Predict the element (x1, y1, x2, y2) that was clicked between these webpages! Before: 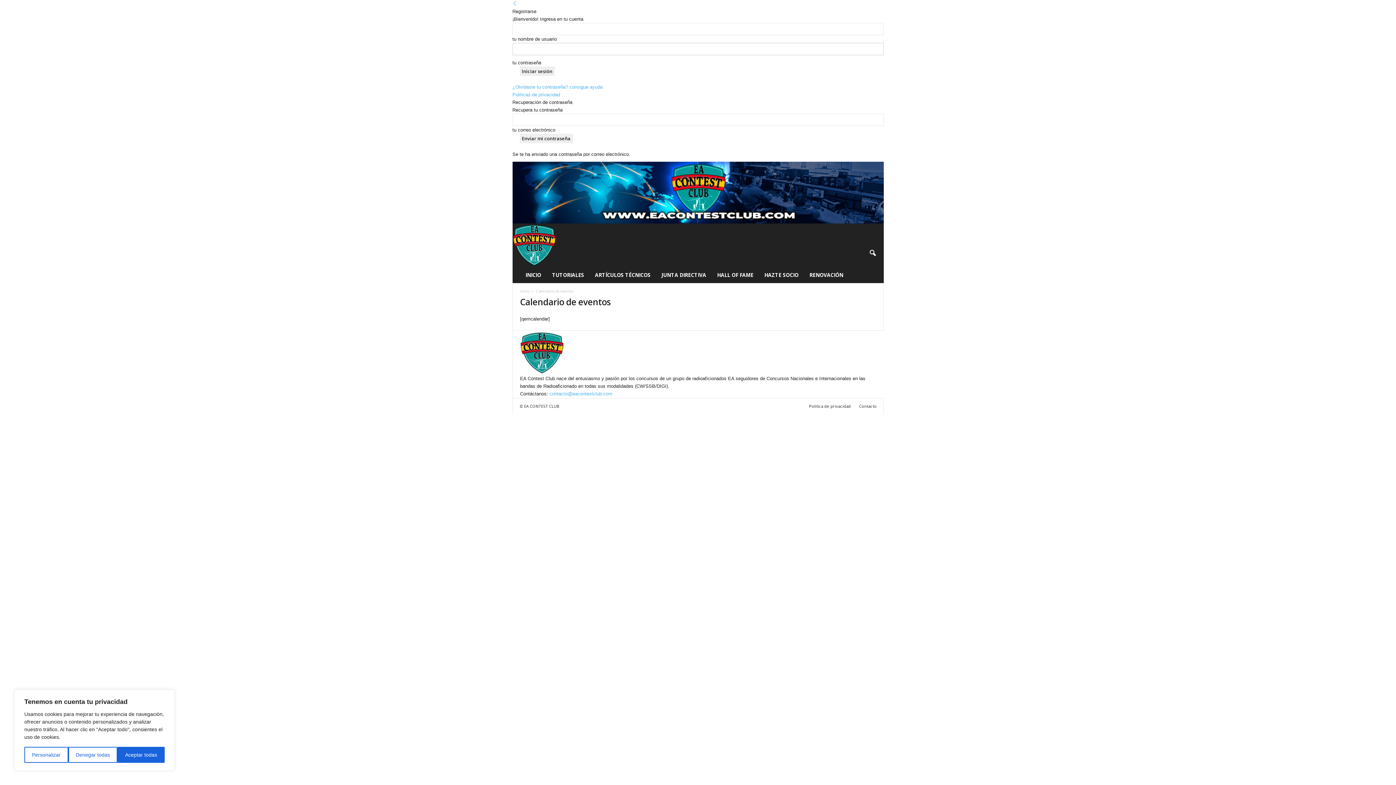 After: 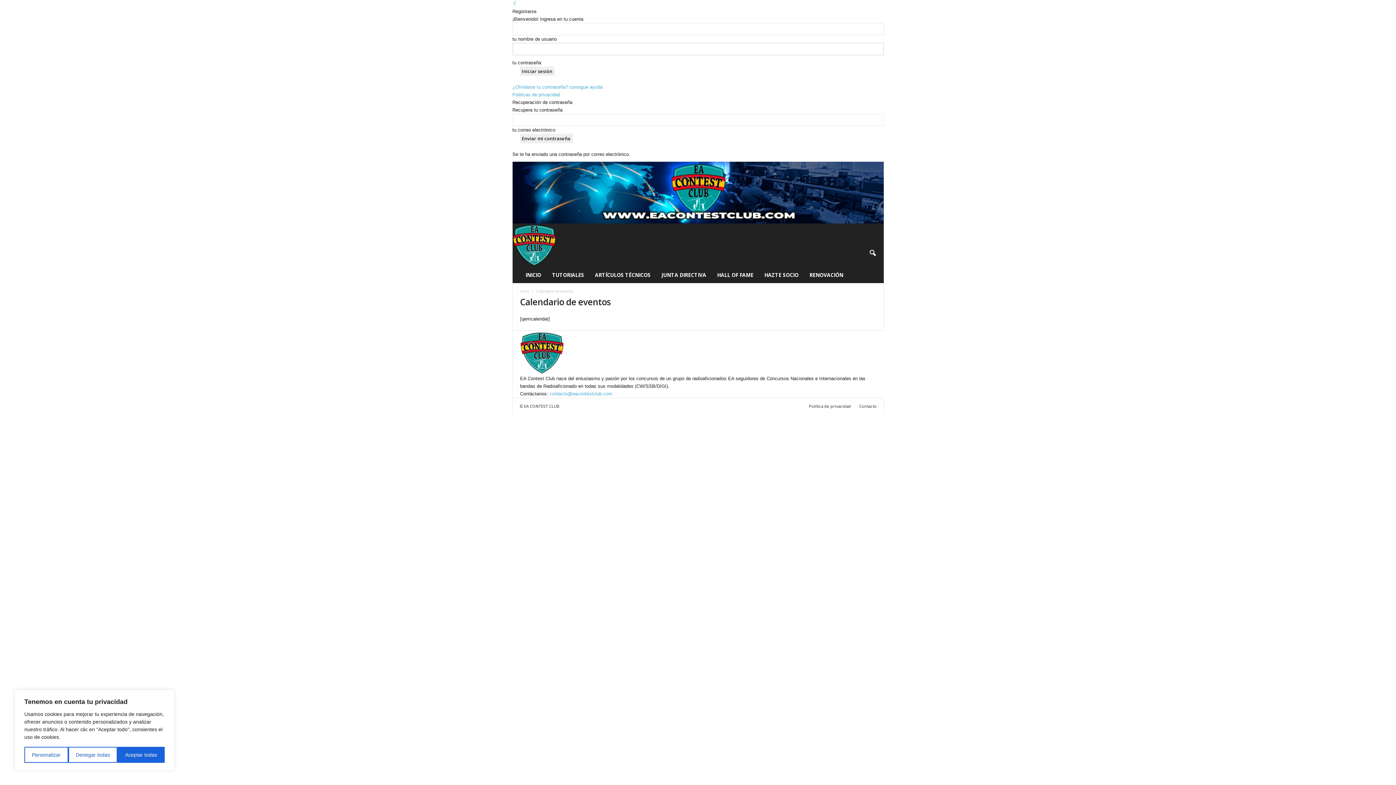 Action: label: Back bbox: (512, 1, 517, 6)